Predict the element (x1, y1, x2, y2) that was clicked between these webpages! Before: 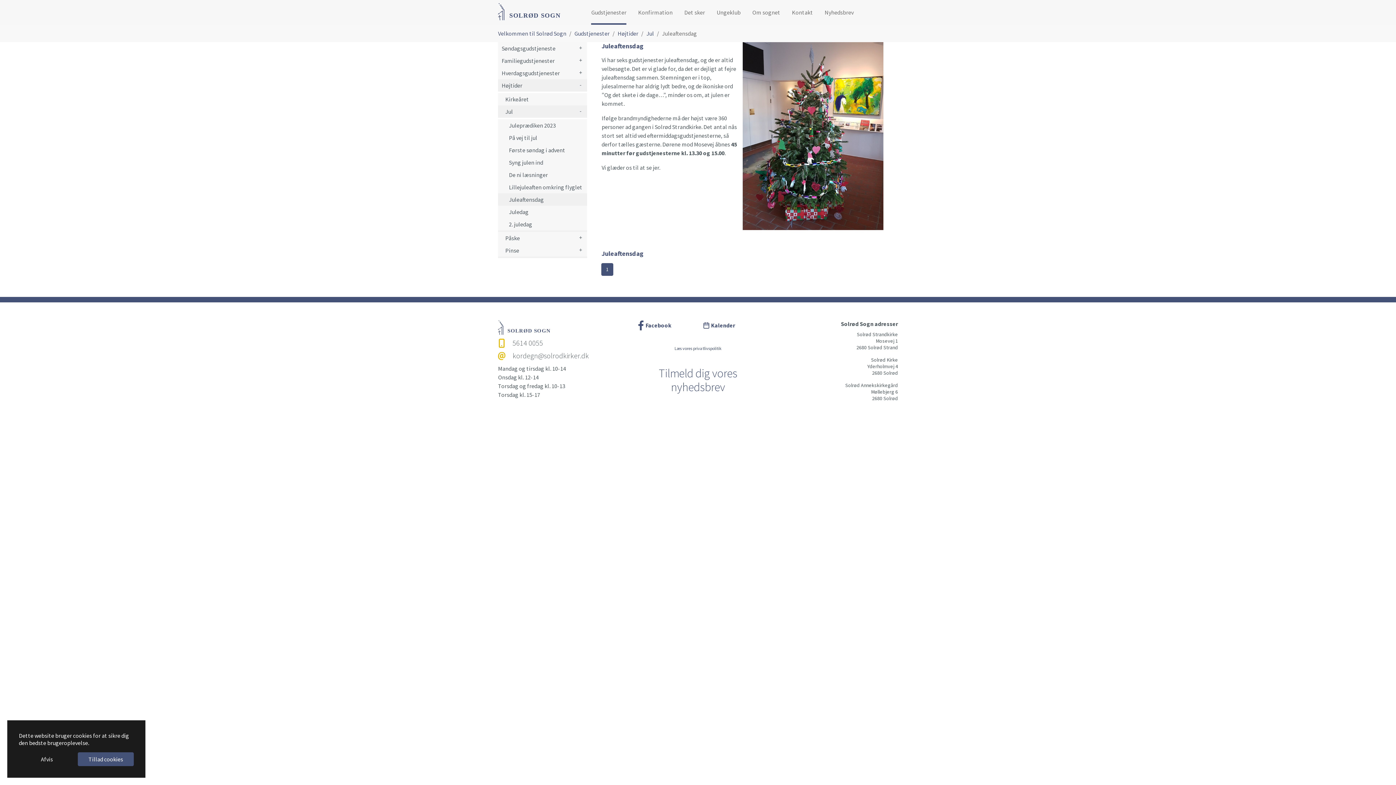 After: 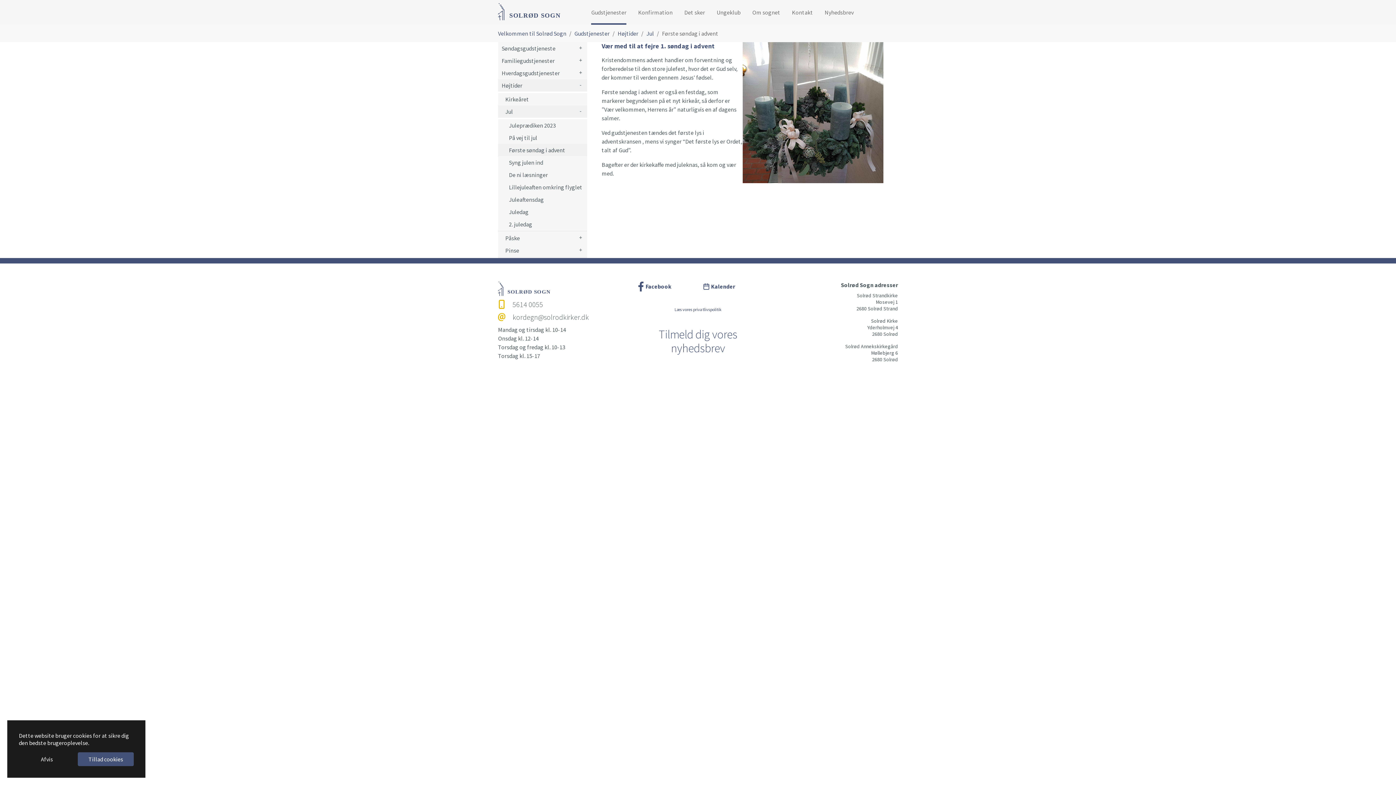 Action: label: Første søndag i advent bbox: (498, 144, 587, 156)